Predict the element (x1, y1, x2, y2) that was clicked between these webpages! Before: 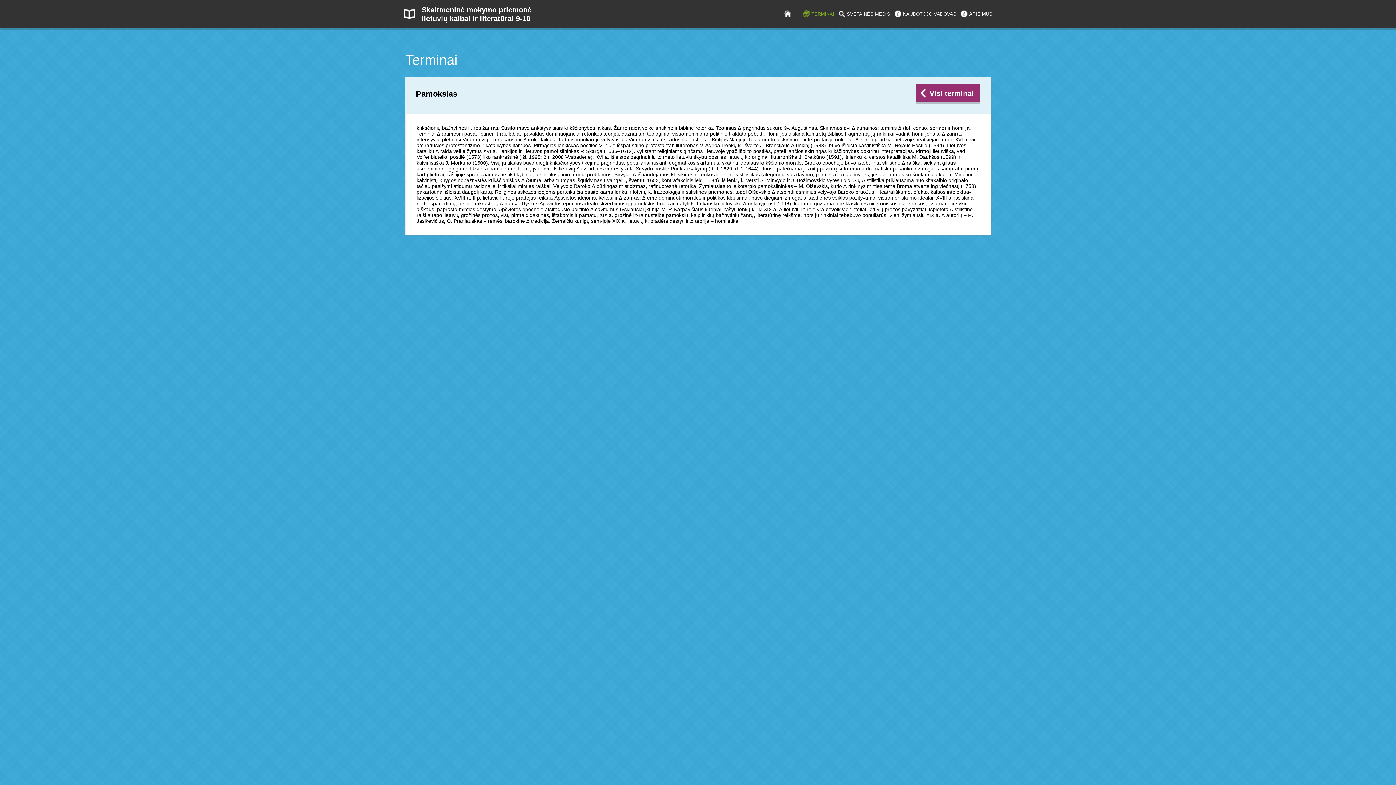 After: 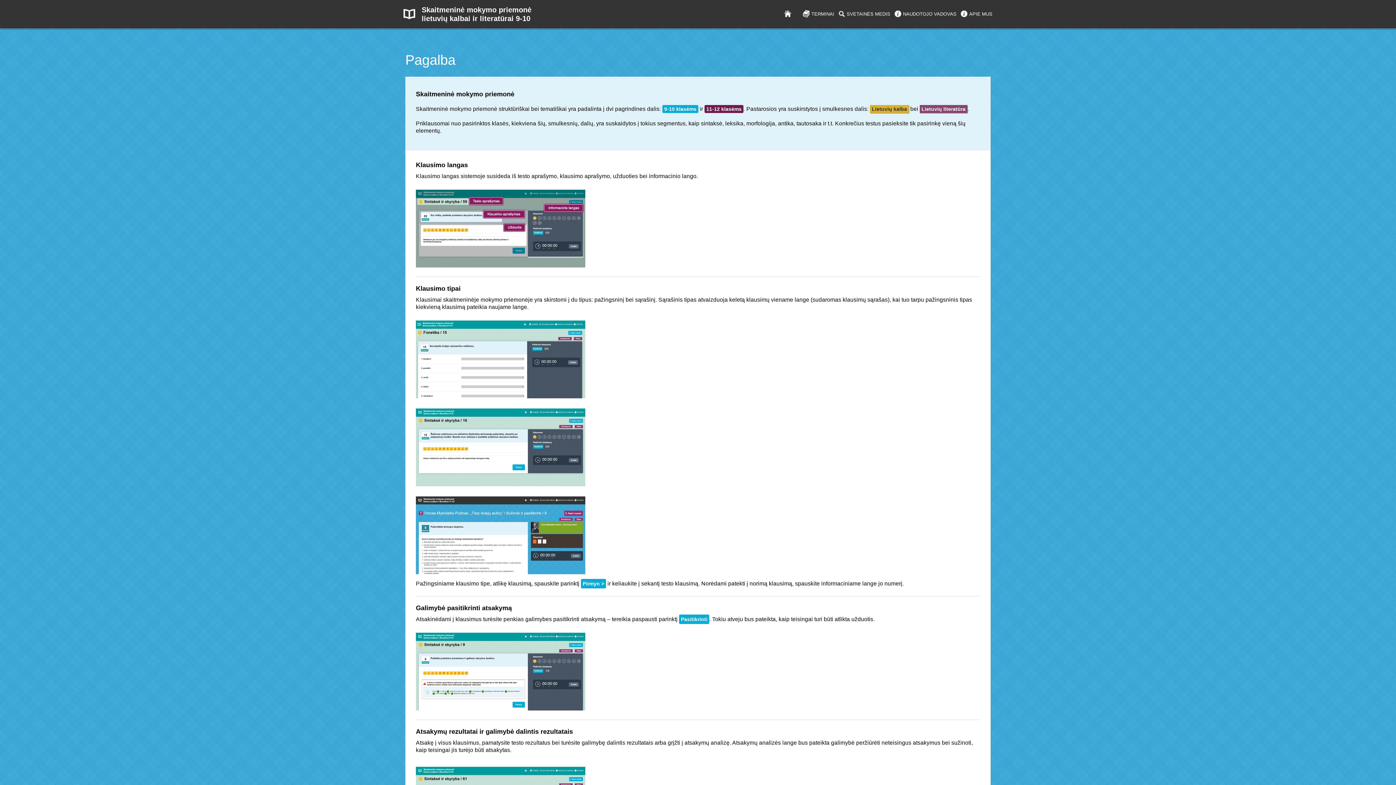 Action: label: NAUDOTOJO VADOVAS bbox: (894, 10, 956, 18)